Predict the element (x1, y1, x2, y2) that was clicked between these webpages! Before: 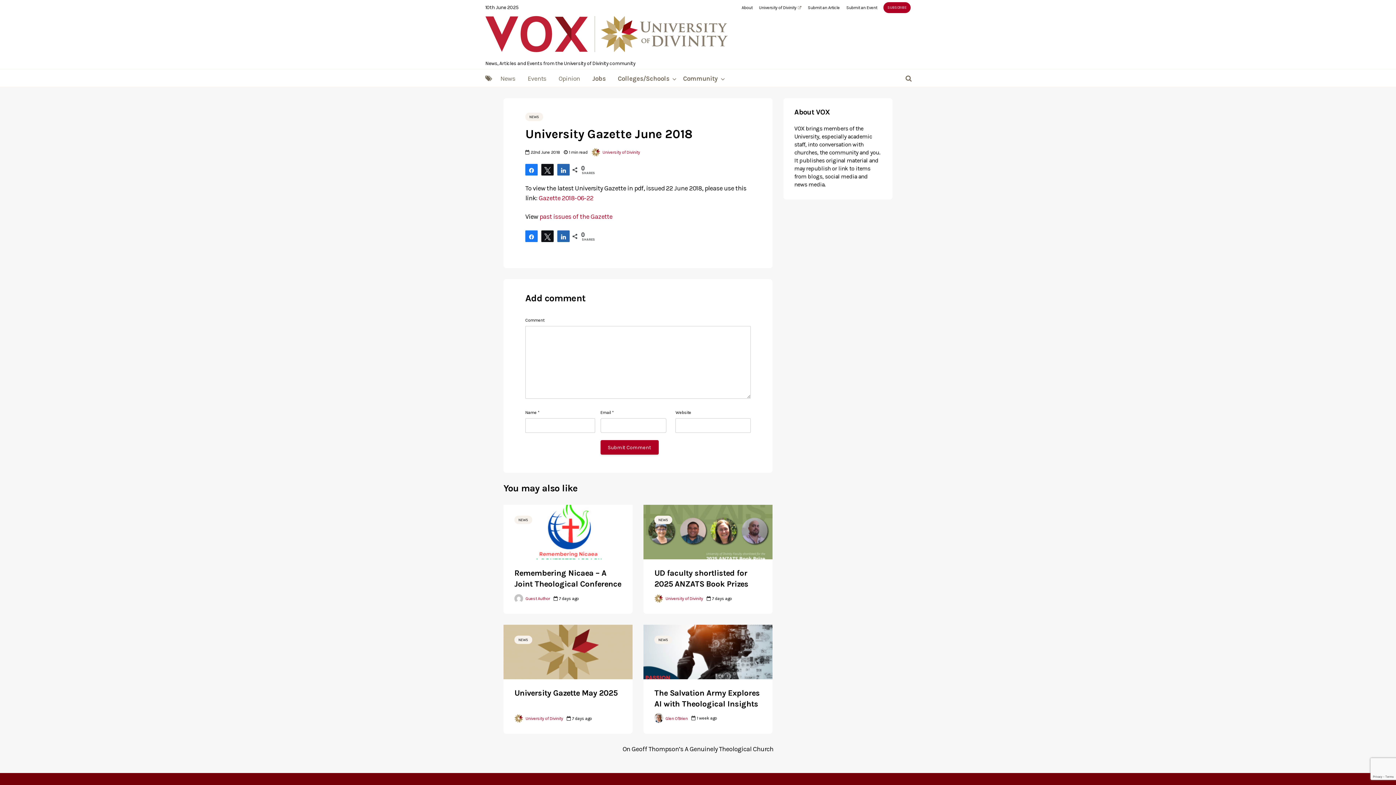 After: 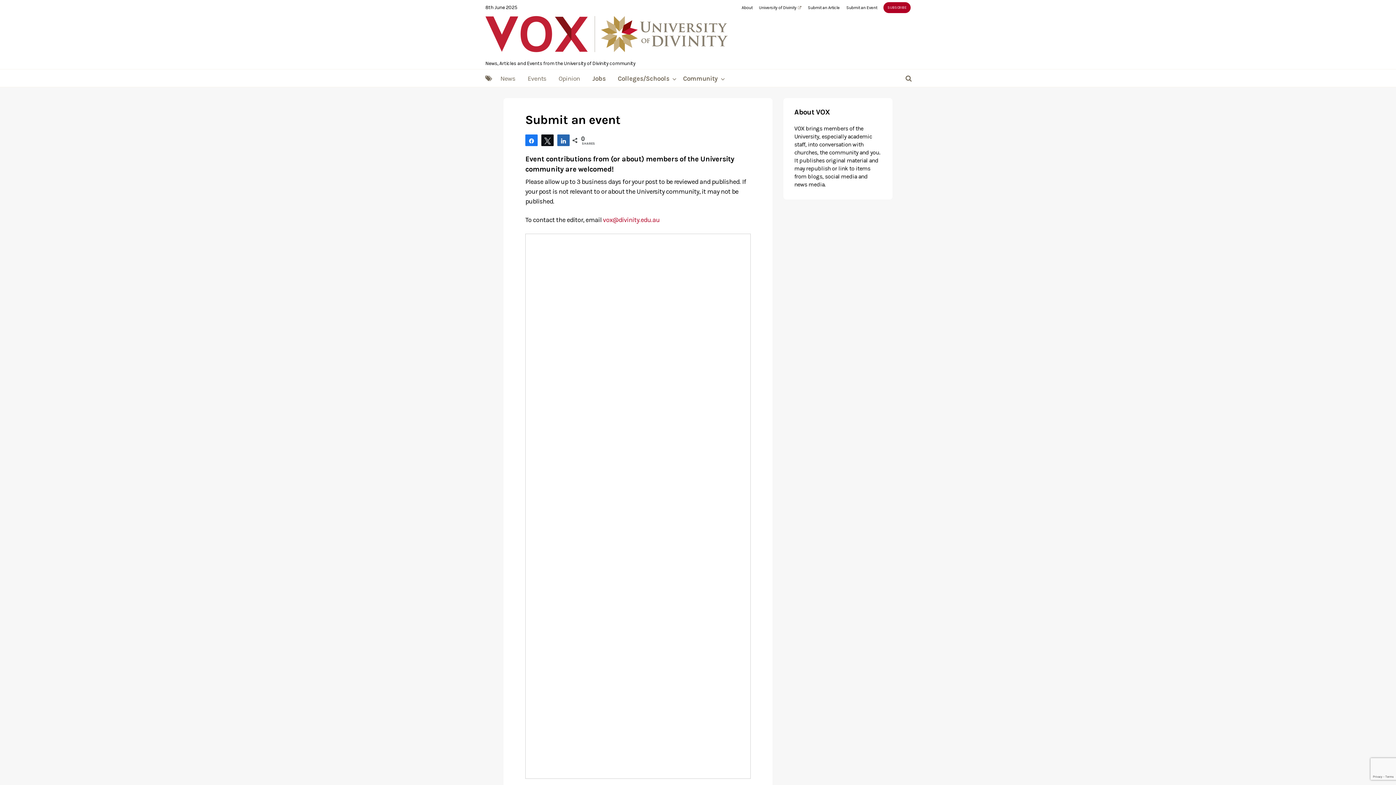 Action: label: Submit an Event bbox: (846, 2, 877, 13)